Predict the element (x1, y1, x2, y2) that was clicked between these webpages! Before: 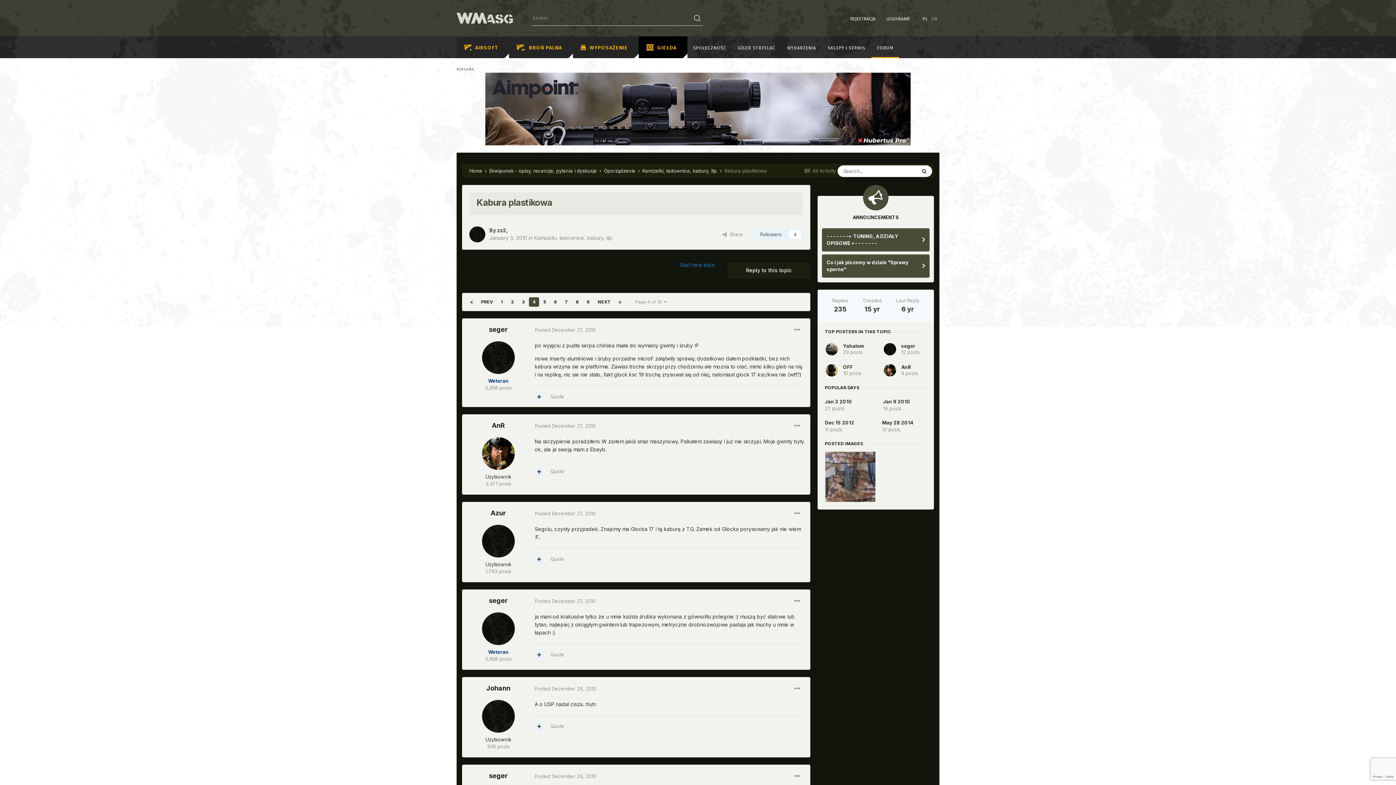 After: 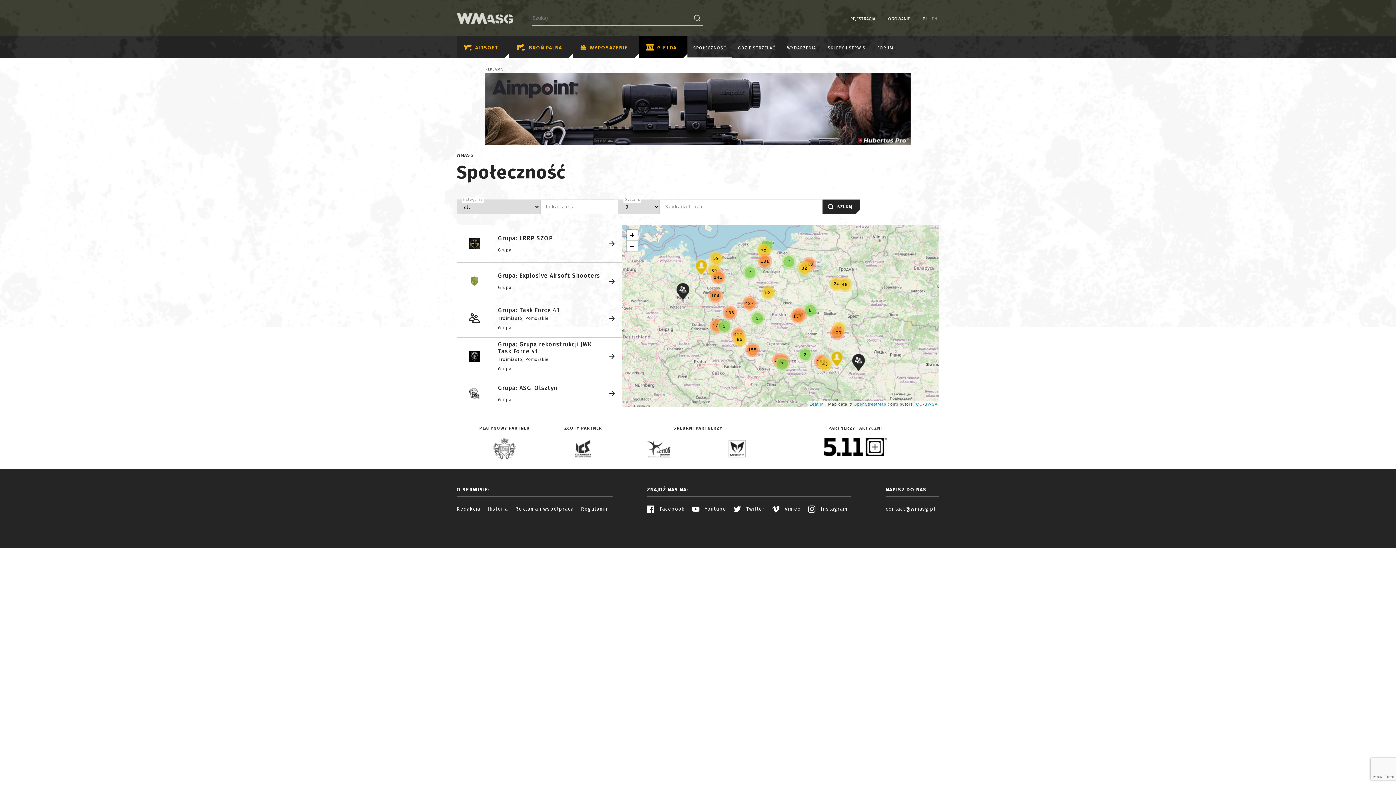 Action: label: SPOŁECZNOŚĆ bbox: (687, 36, 732, 58)